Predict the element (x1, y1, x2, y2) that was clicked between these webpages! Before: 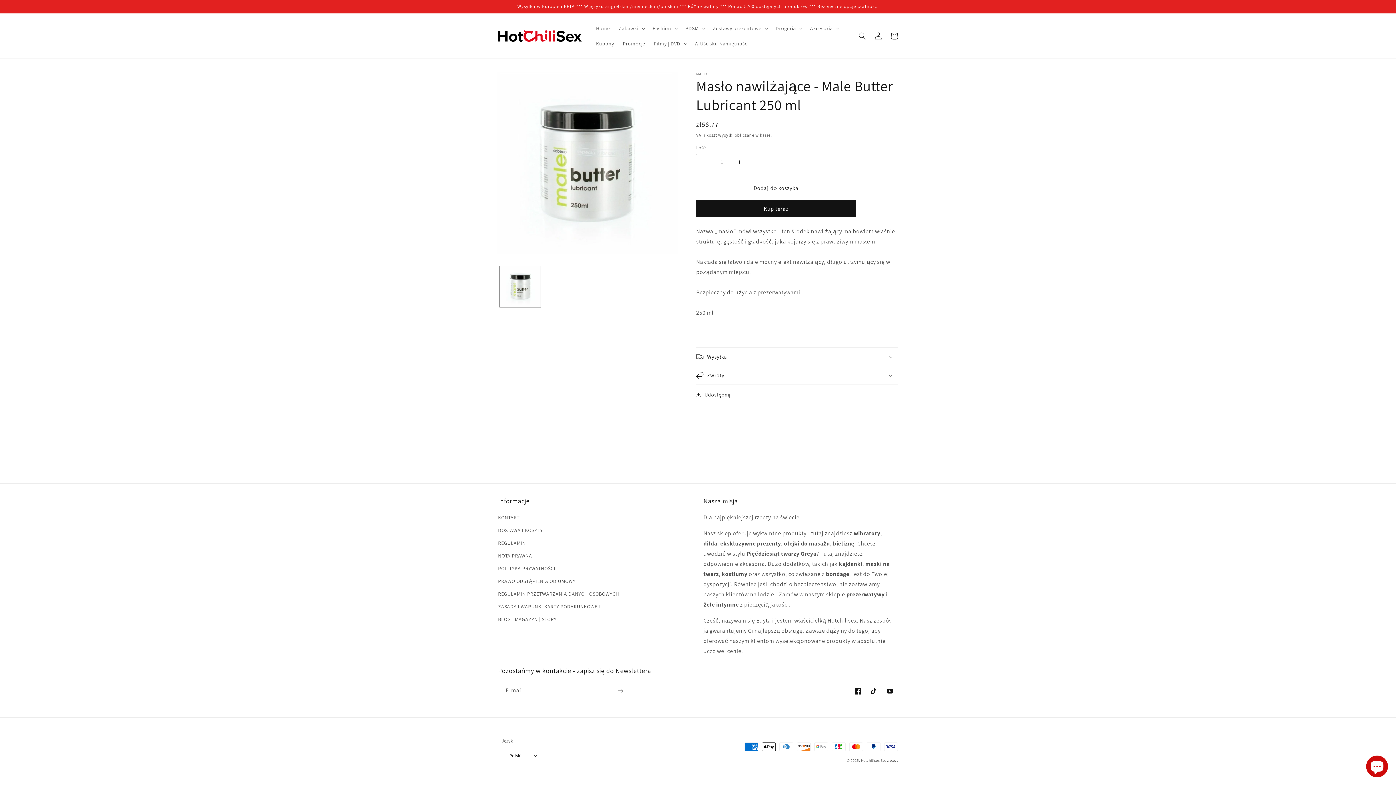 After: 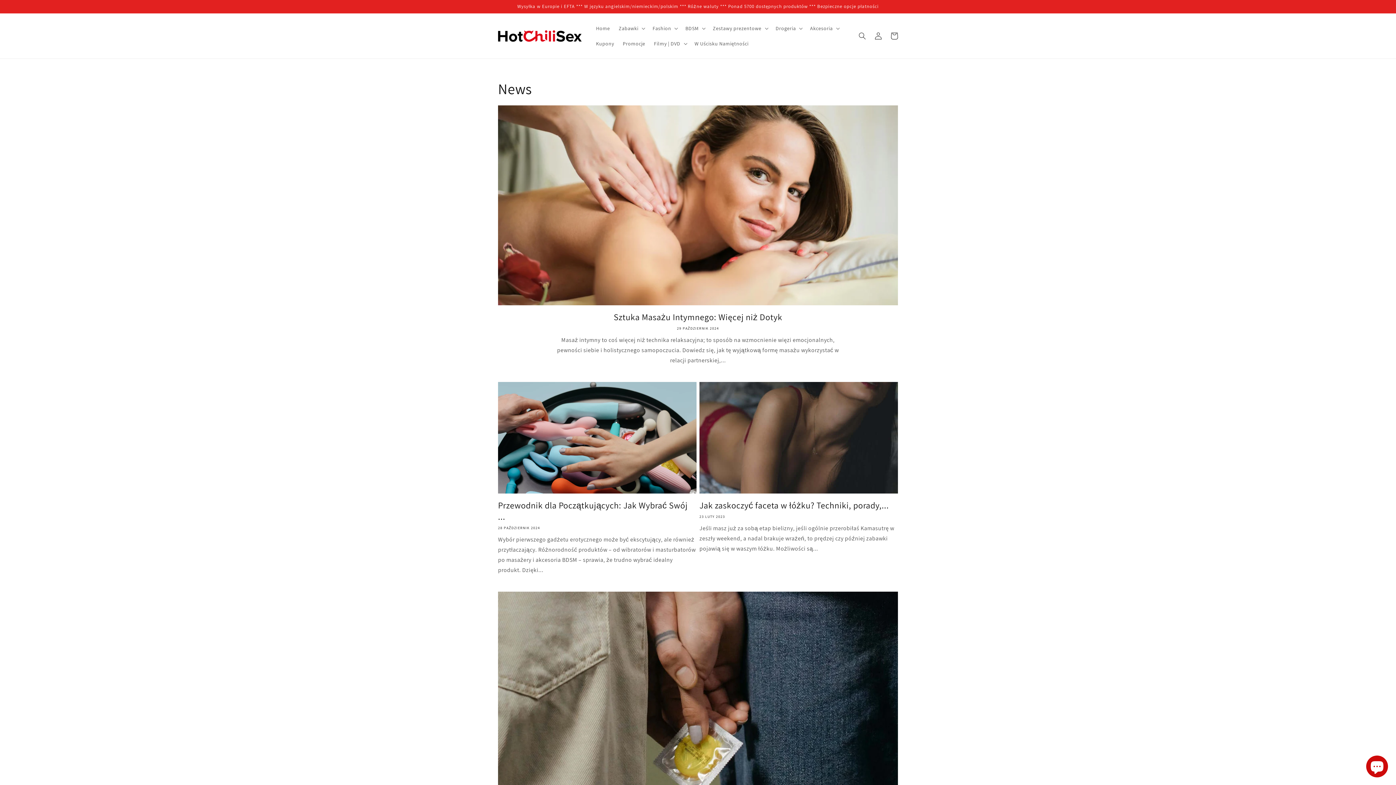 Action: label: BLOG | MAGAZYN | STORY bbox: (498, 613, 556, 626)